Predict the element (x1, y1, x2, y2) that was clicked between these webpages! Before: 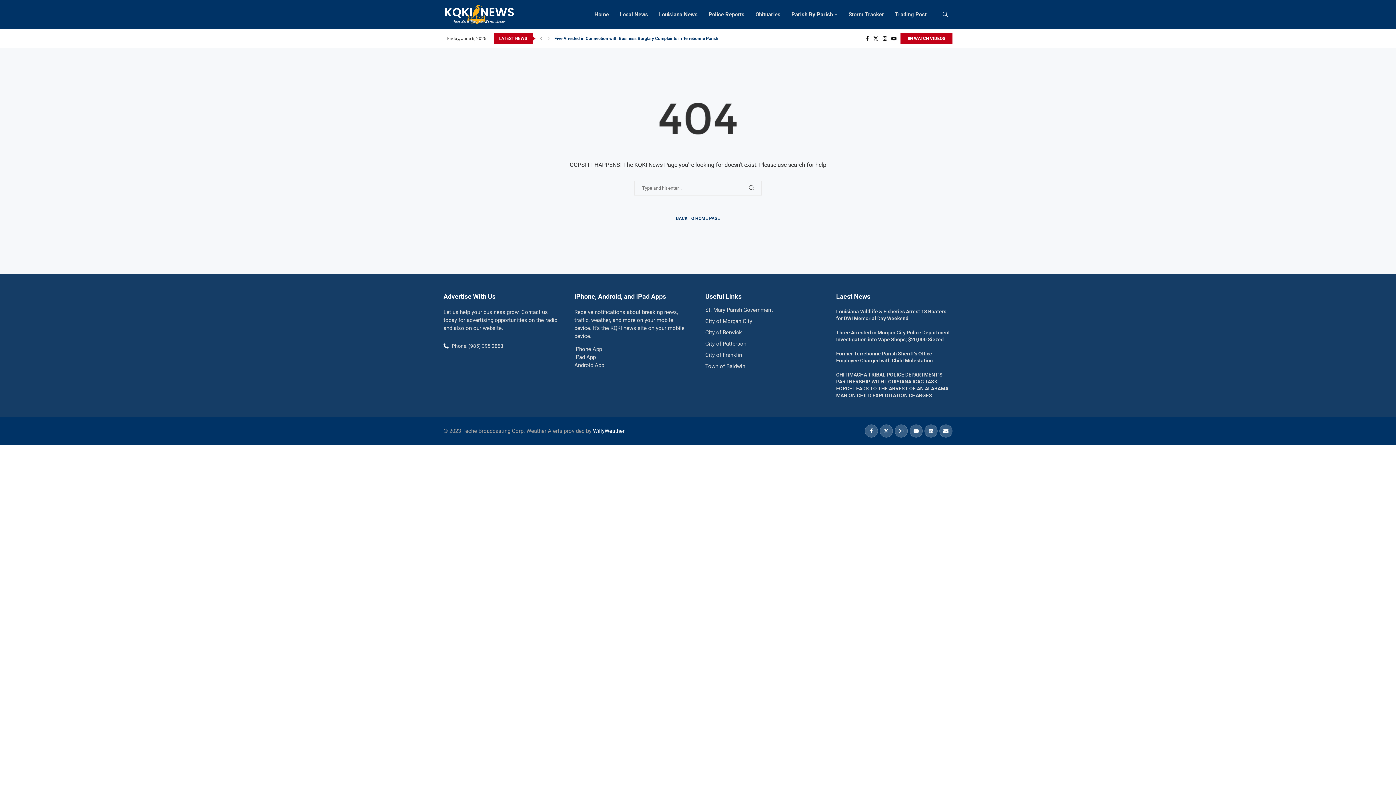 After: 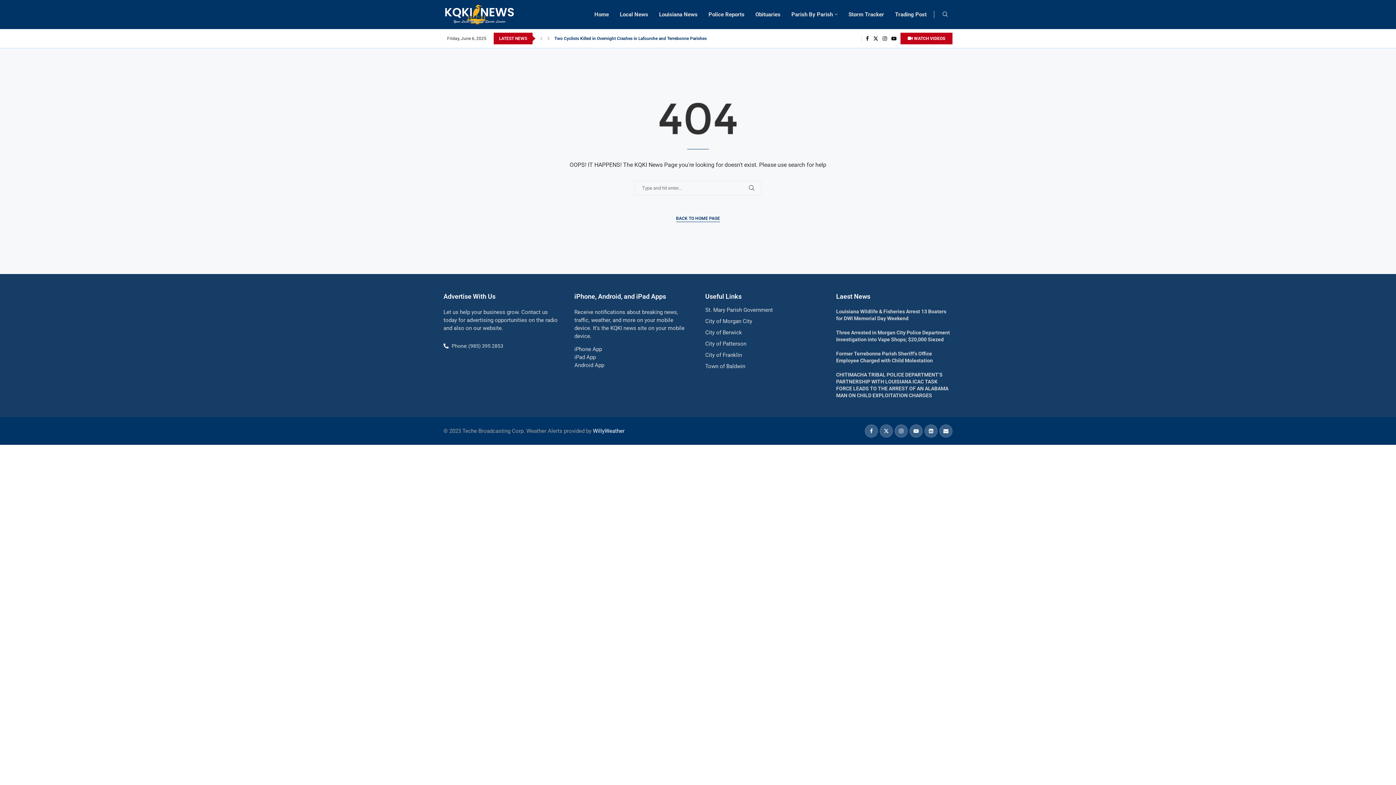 Action: bbox: (593, 427, 624, 434) label: WillyWeather